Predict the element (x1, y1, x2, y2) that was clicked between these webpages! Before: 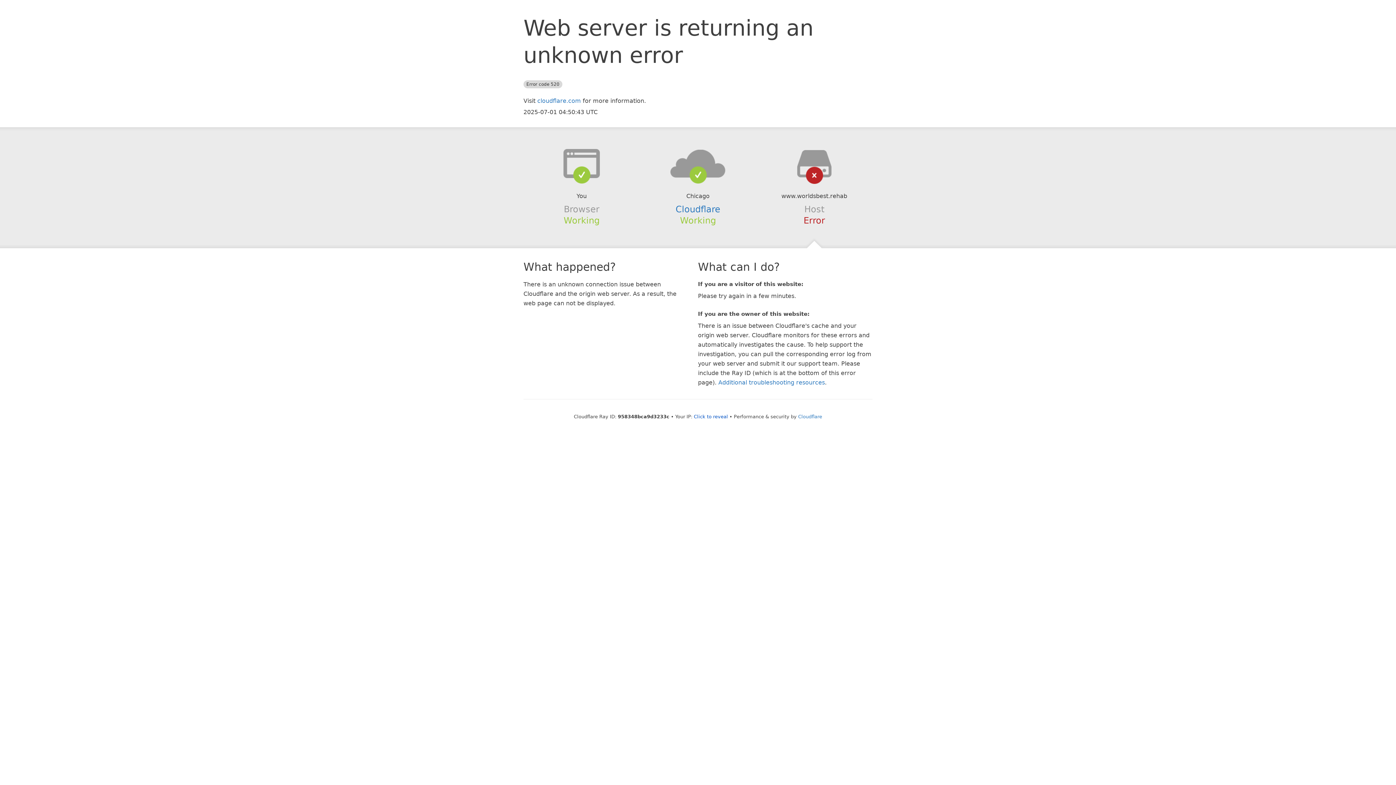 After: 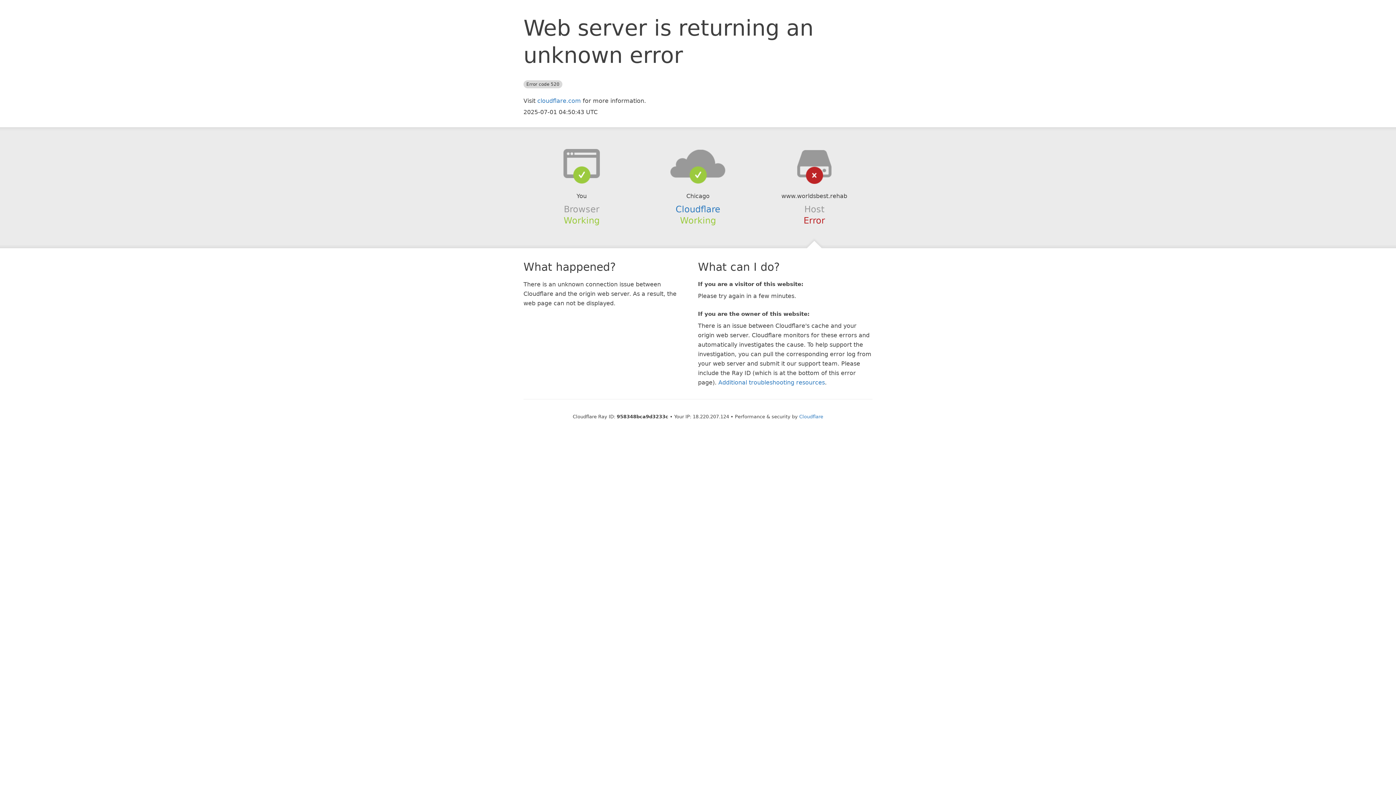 Action: label: Click to reveal bbox: (694, 414, 728, 419)